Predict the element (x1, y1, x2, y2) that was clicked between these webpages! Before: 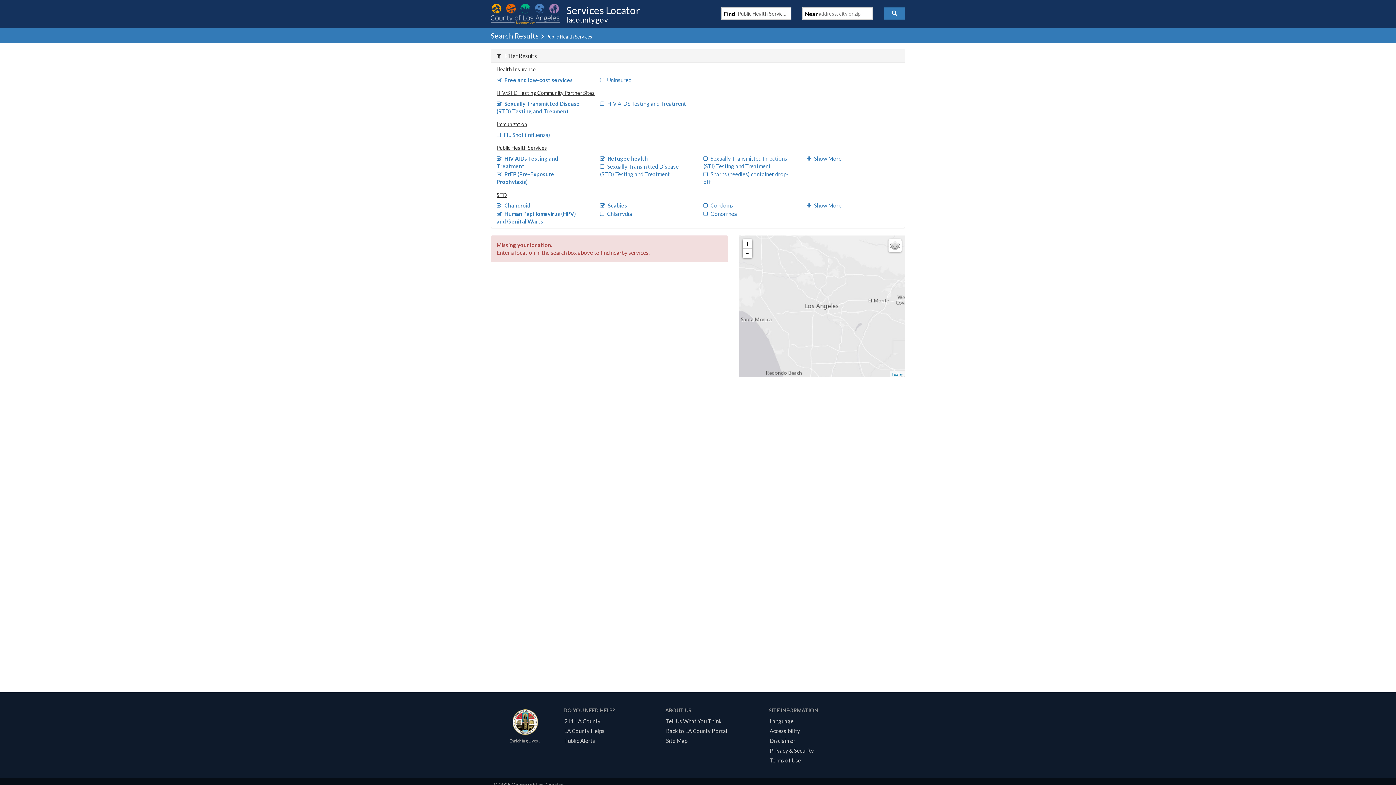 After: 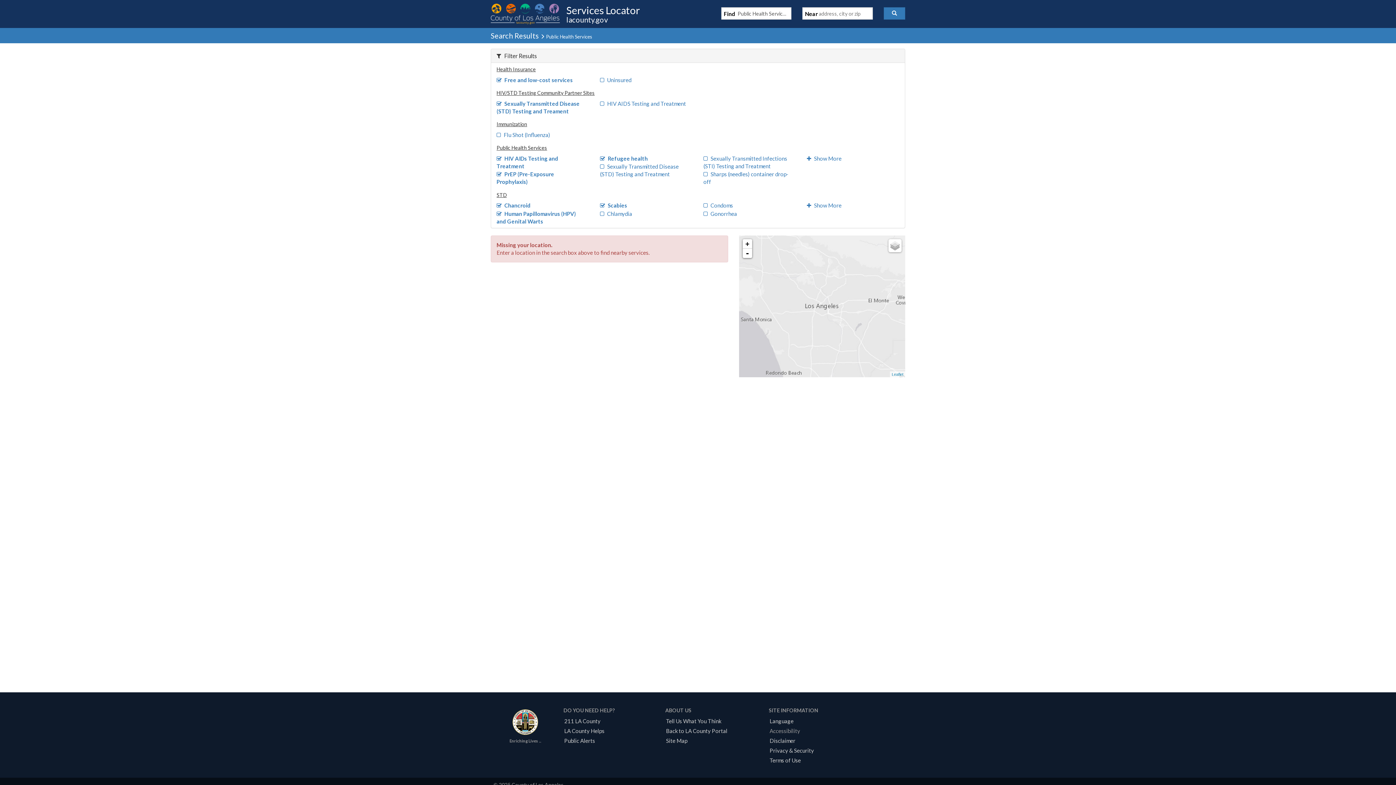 Action: bbox: (767, 728, 802, 734) label: Accessibility